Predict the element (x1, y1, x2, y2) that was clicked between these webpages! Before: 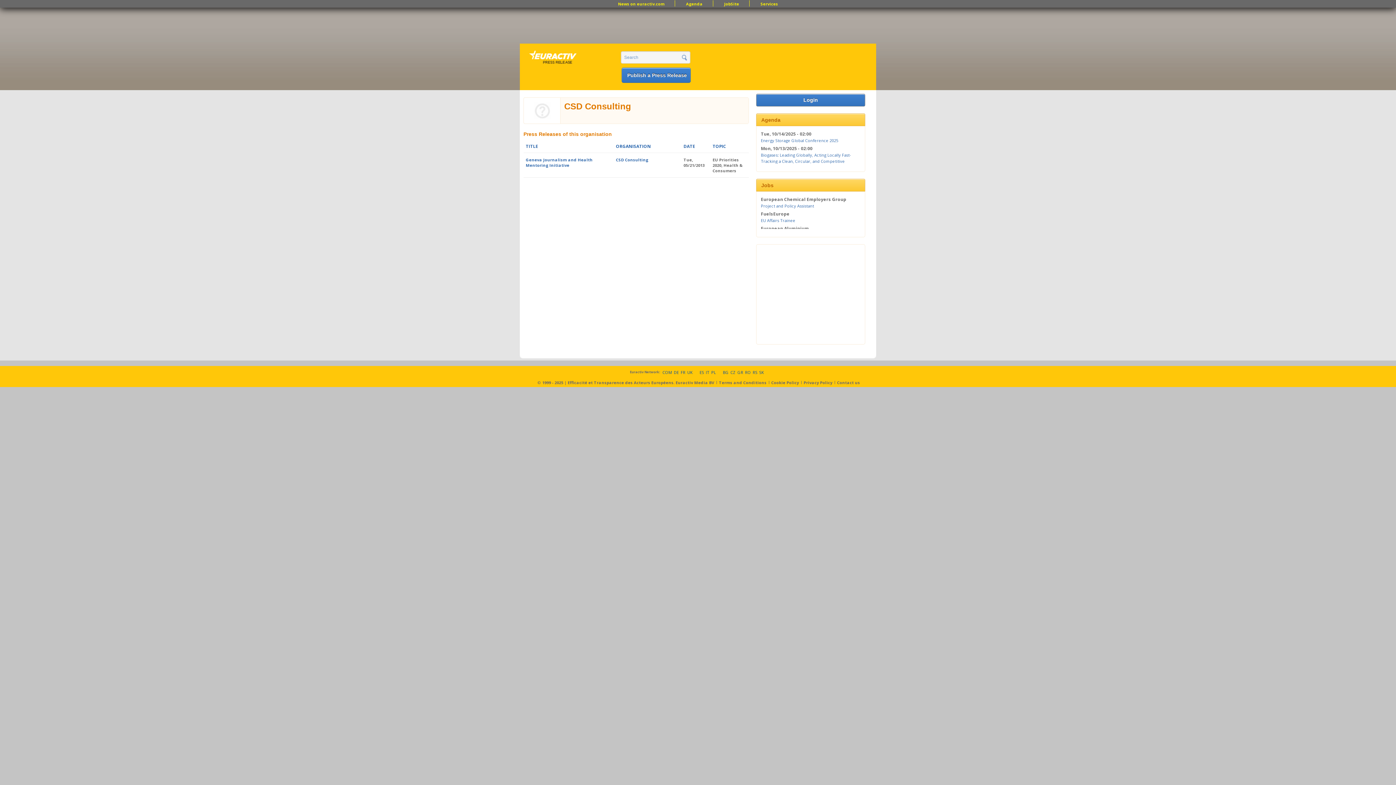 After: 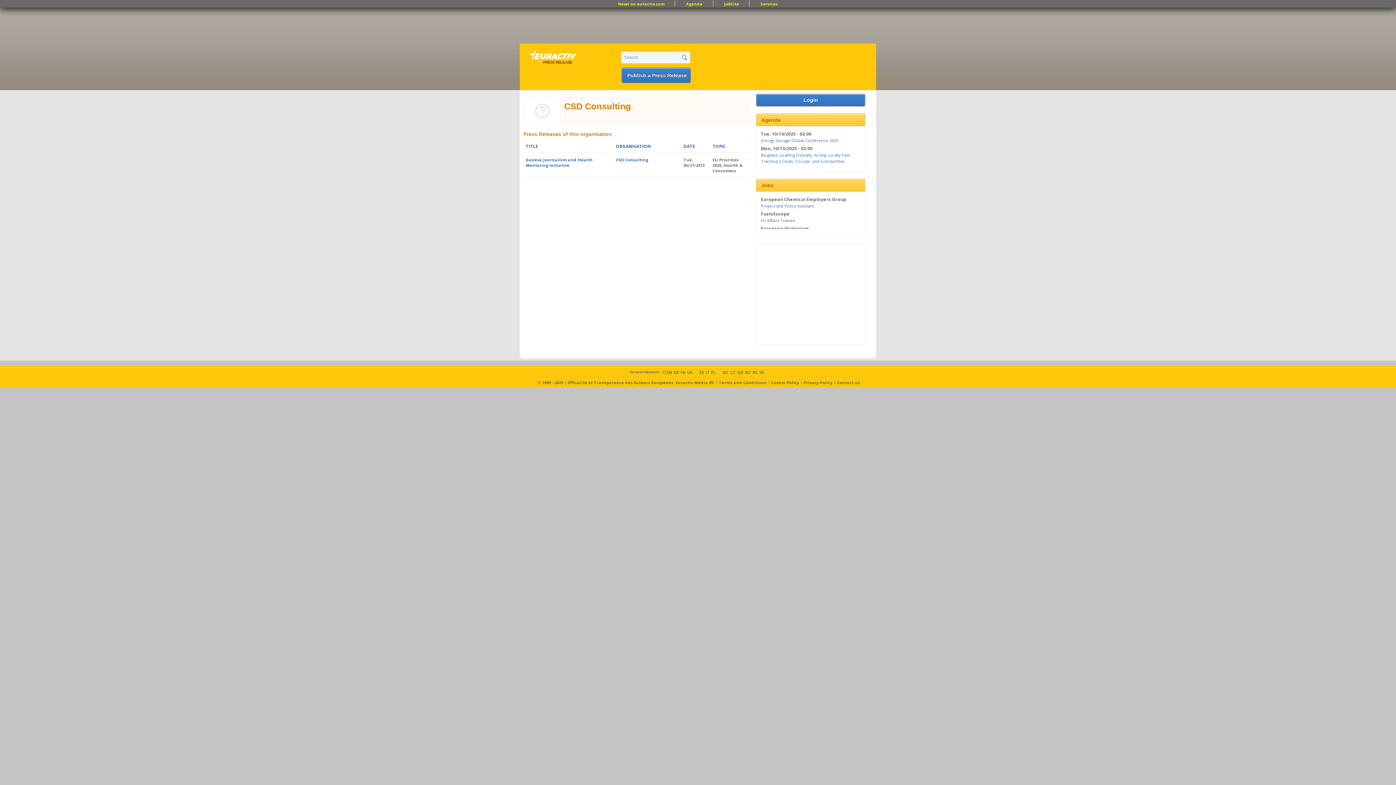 Action: label: CSD Consulting bbox: (616, 157, 648, 162)